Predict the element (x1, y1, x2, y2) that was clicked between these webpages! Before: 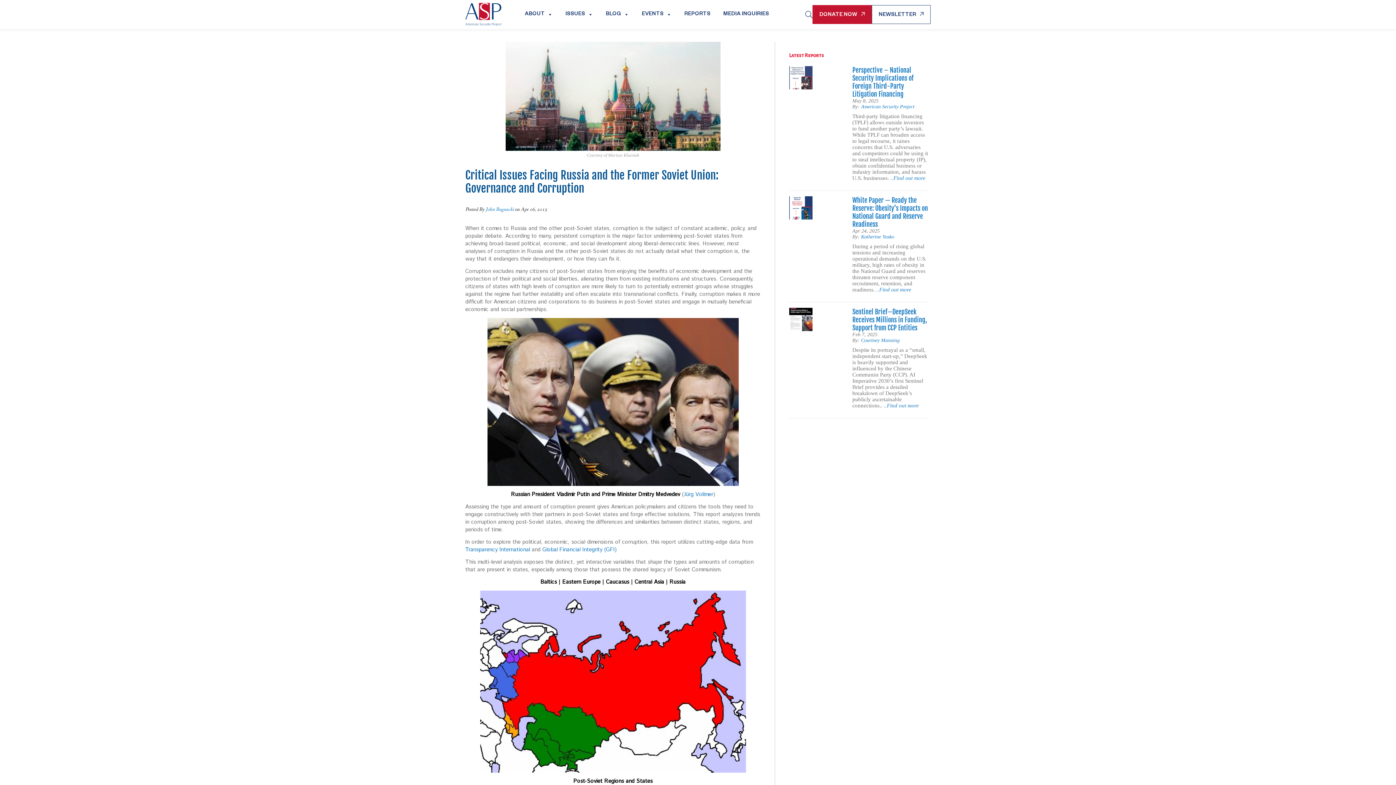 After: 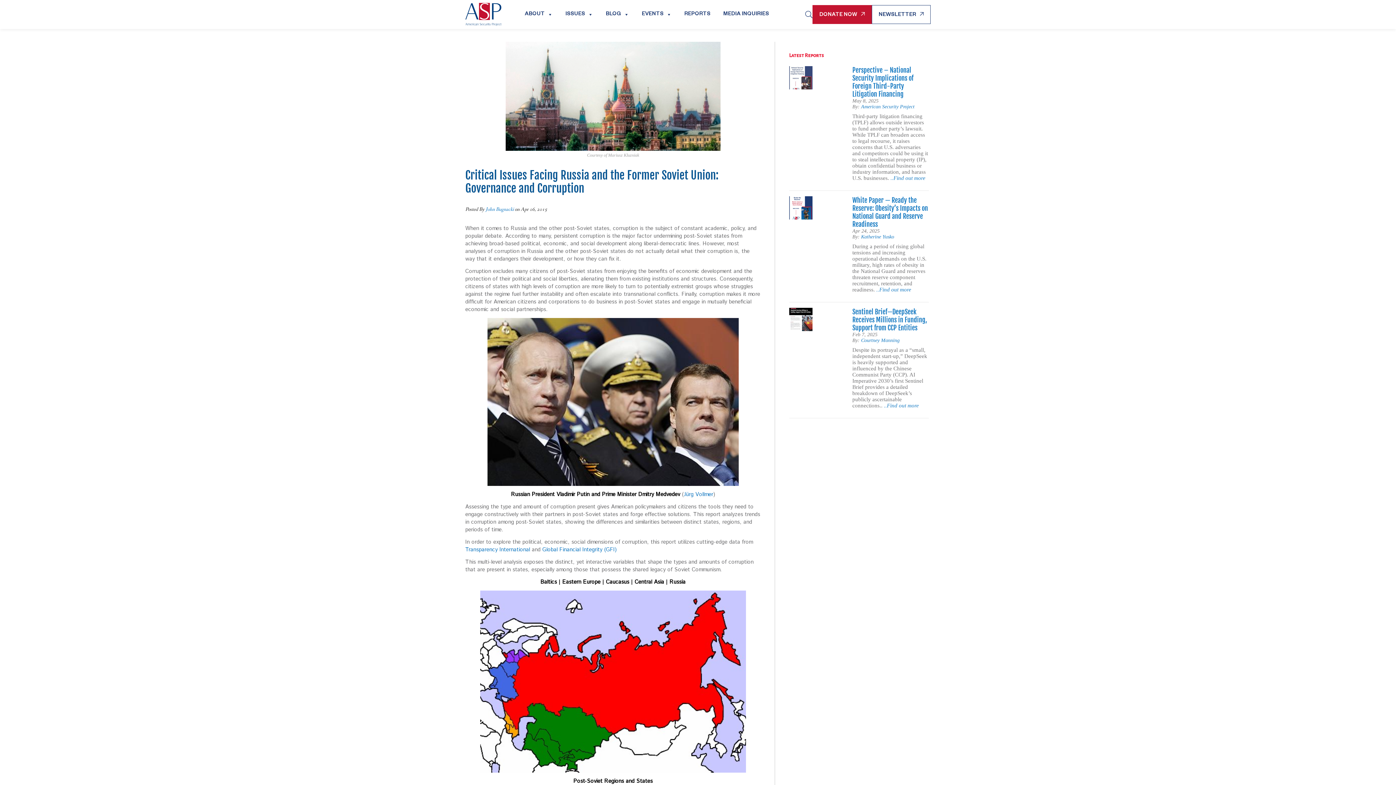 Action: label: Global Financial Integrity (GFI) bbox: (542, 546, 616, 553)